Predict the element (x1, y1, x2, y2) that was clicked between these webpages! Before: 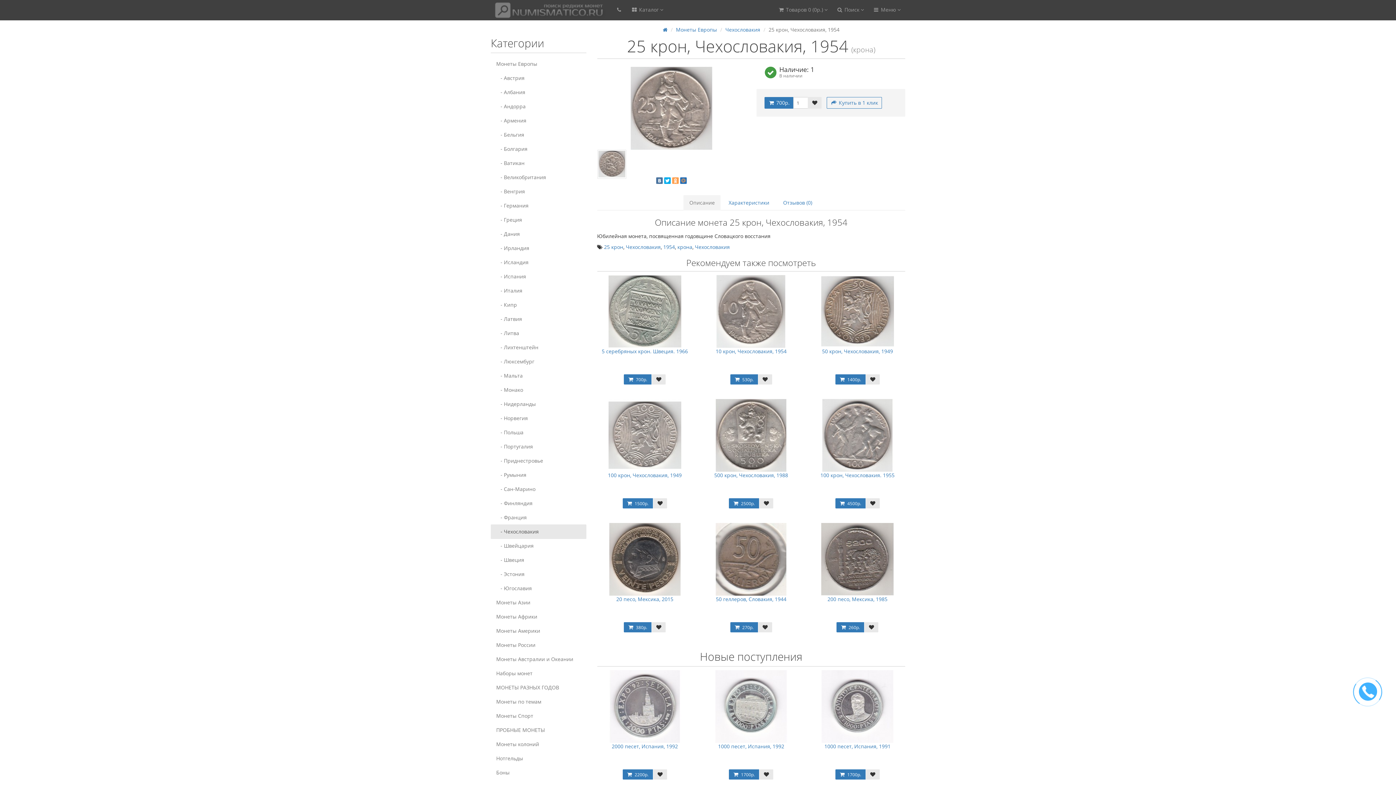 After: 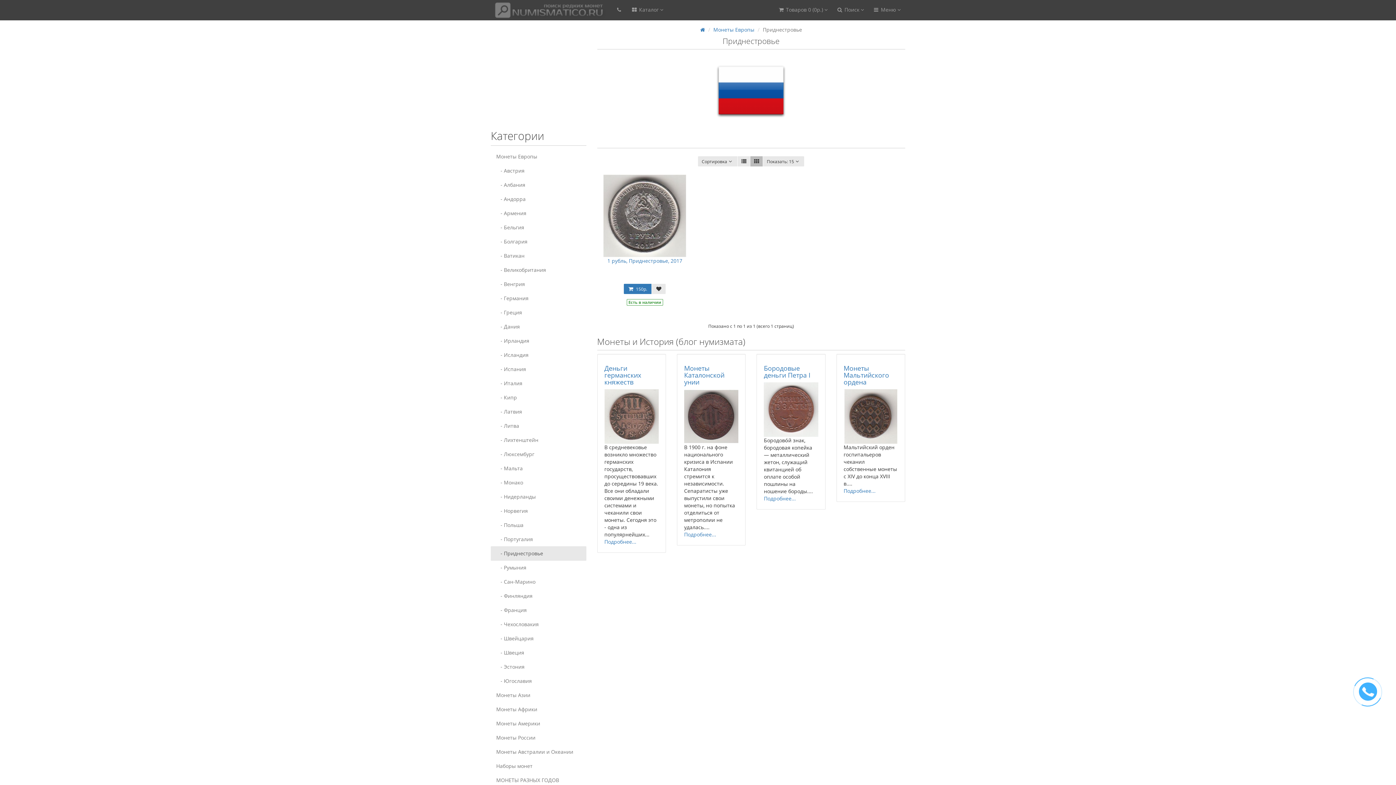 Action: bbox: (490, 453, 586, 468) label:    - Приднестровье